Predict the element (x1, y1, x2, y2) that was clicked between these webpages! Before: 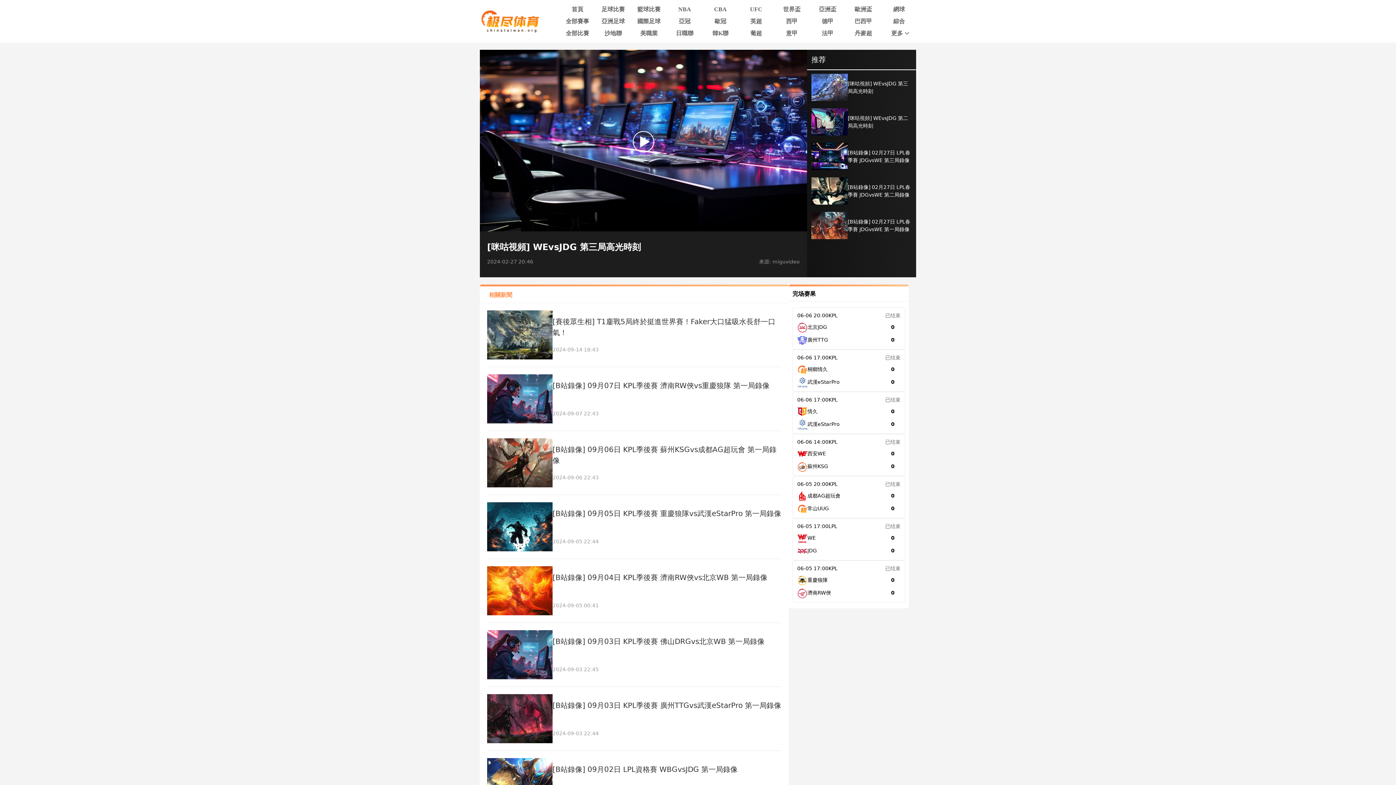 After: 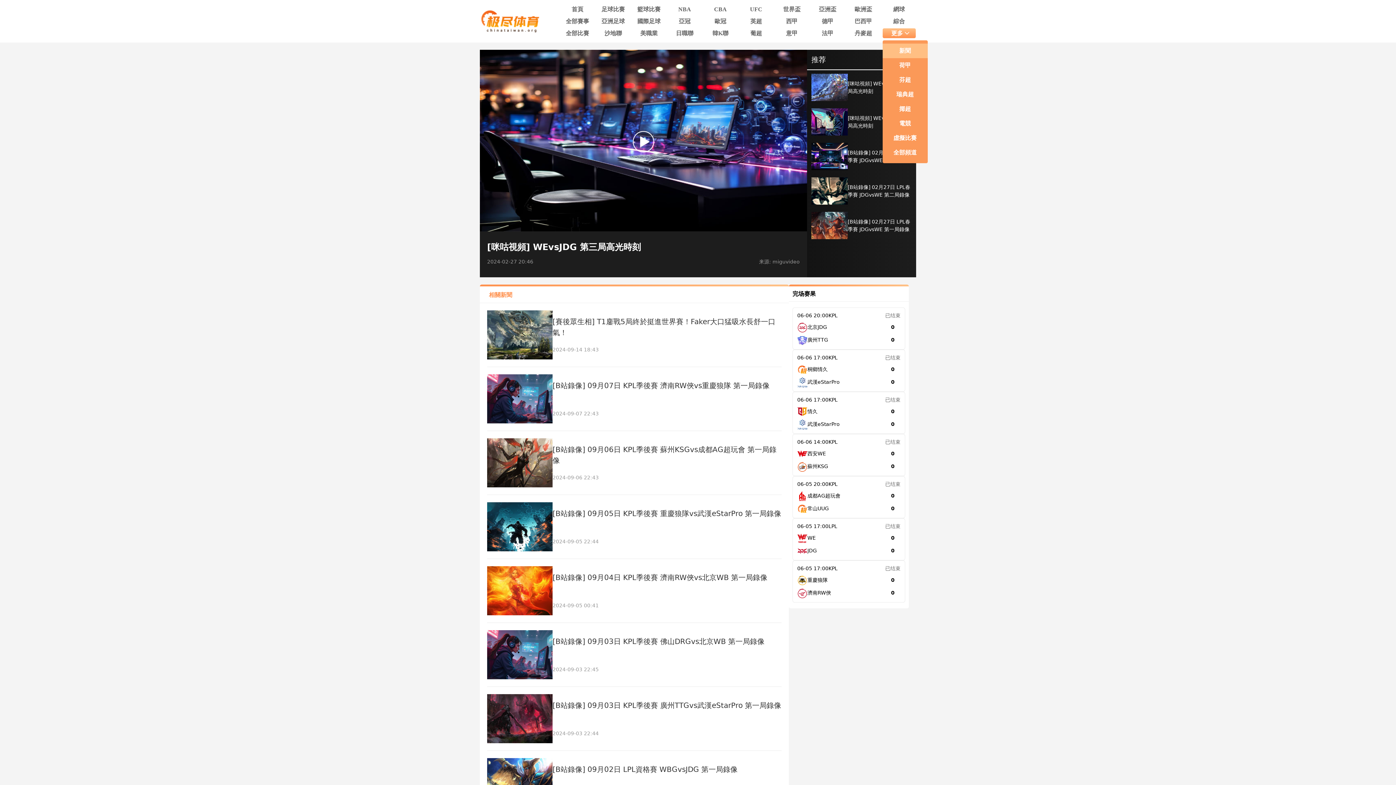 Action: label: 更多 bbox: (882, 28, 916, 38)